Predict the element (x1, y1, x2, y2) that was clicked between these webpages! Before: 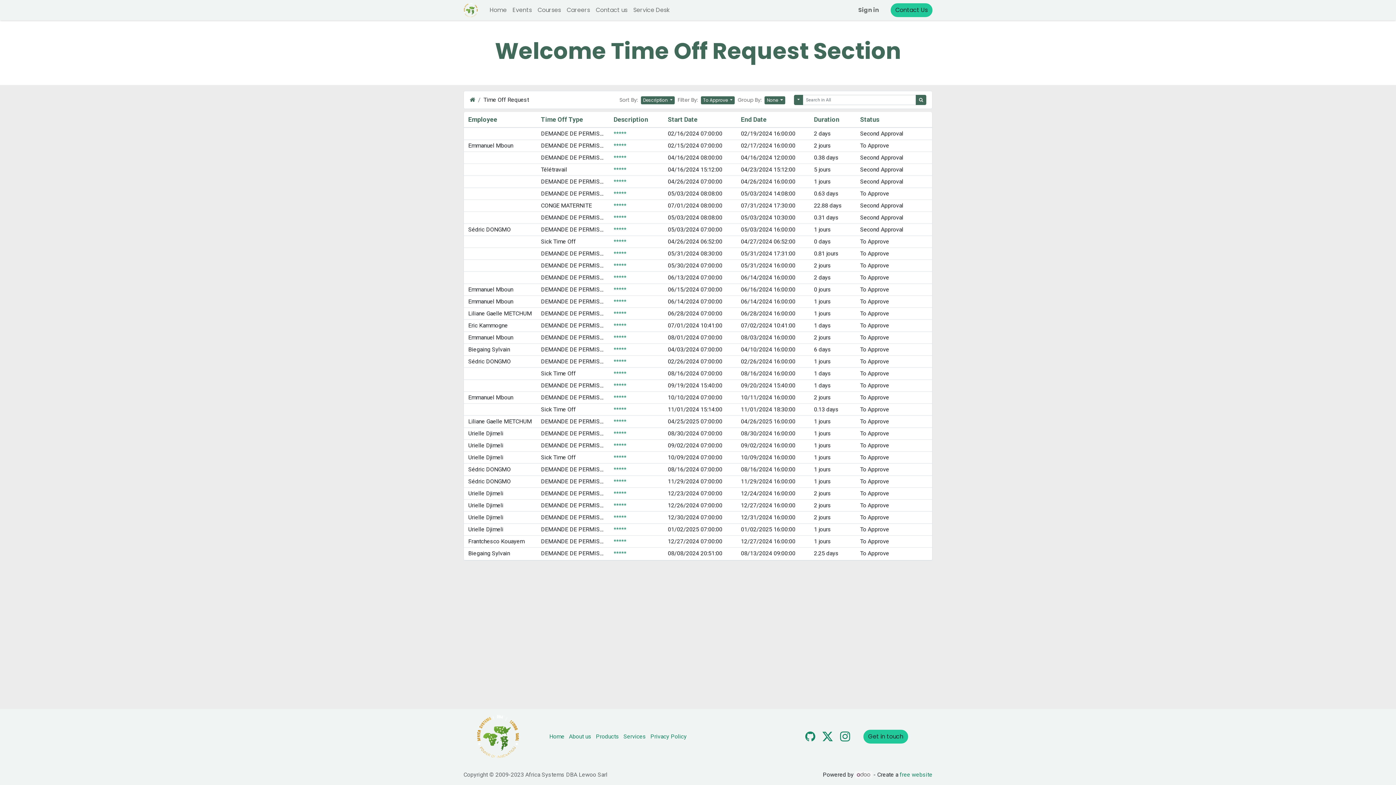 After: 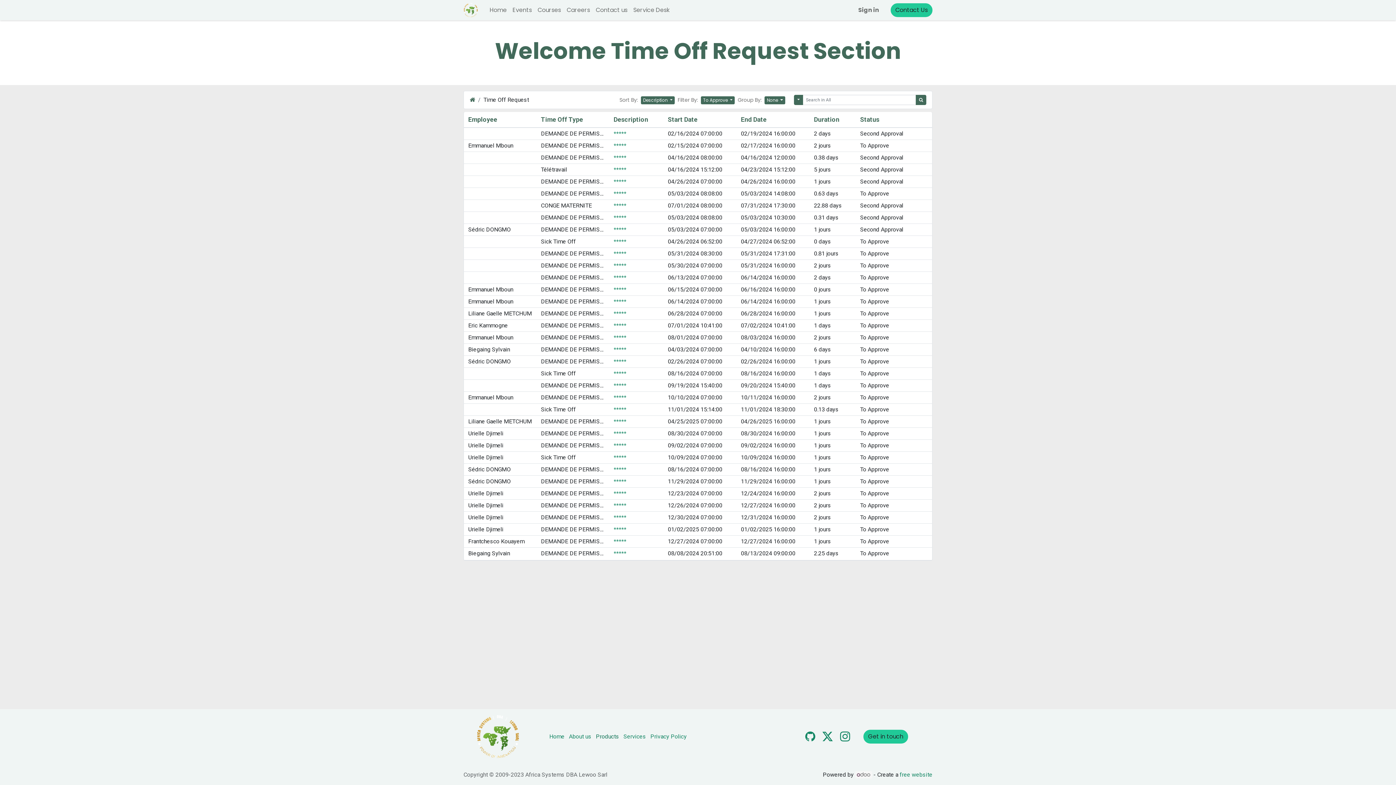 Action: label: Products bbox: (596, 733, 619, 740)